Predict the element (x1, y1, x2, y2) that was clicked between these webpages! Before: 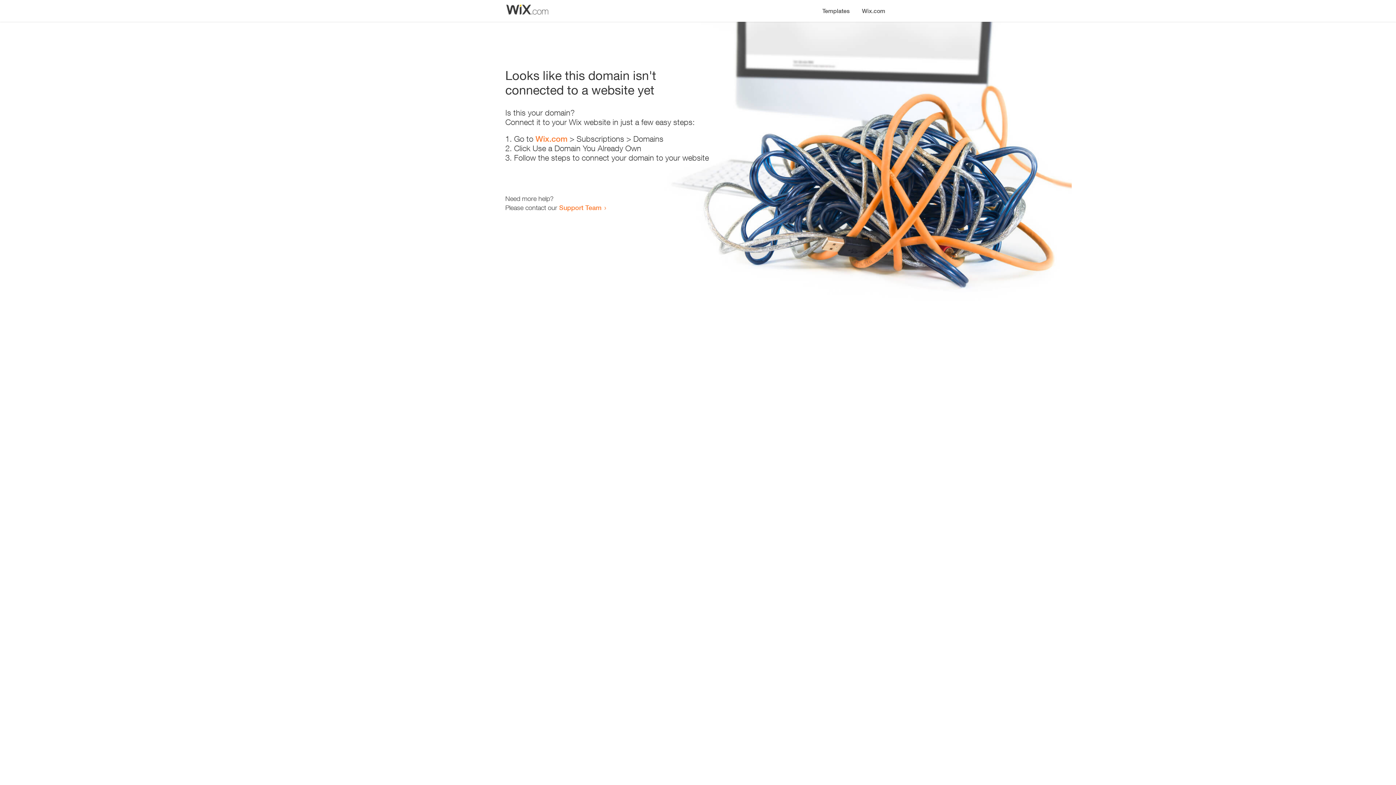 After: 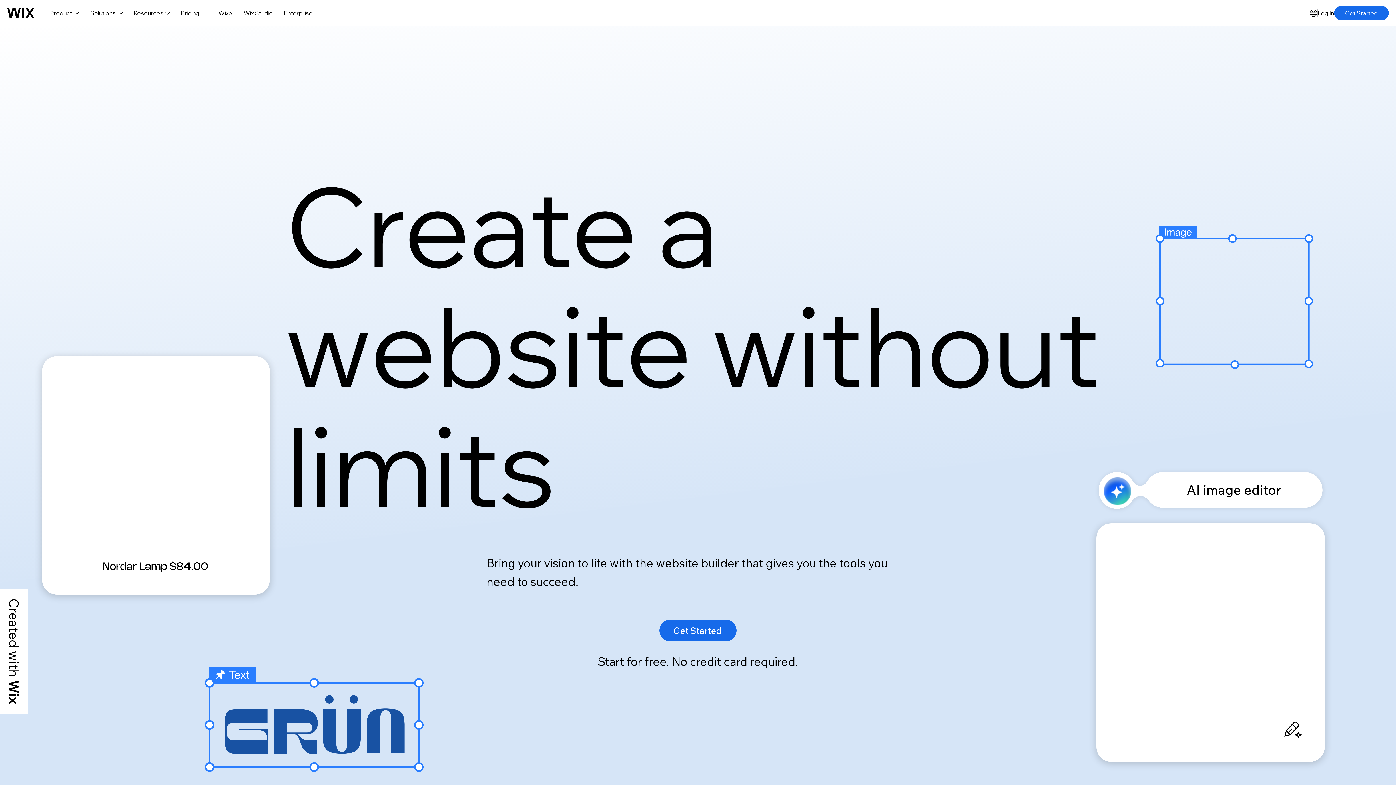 Action: label: Wix.com bbox: (535, 134, 567, 143)